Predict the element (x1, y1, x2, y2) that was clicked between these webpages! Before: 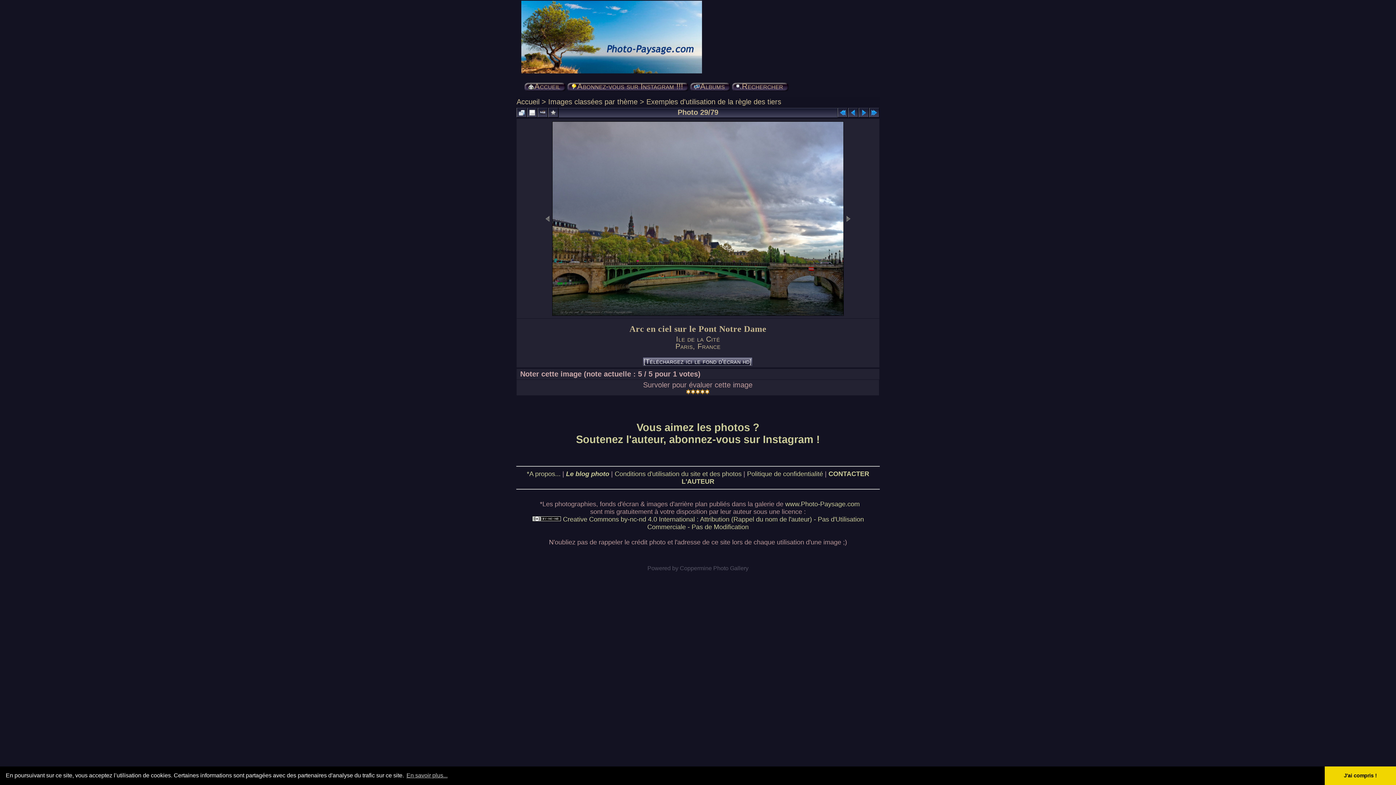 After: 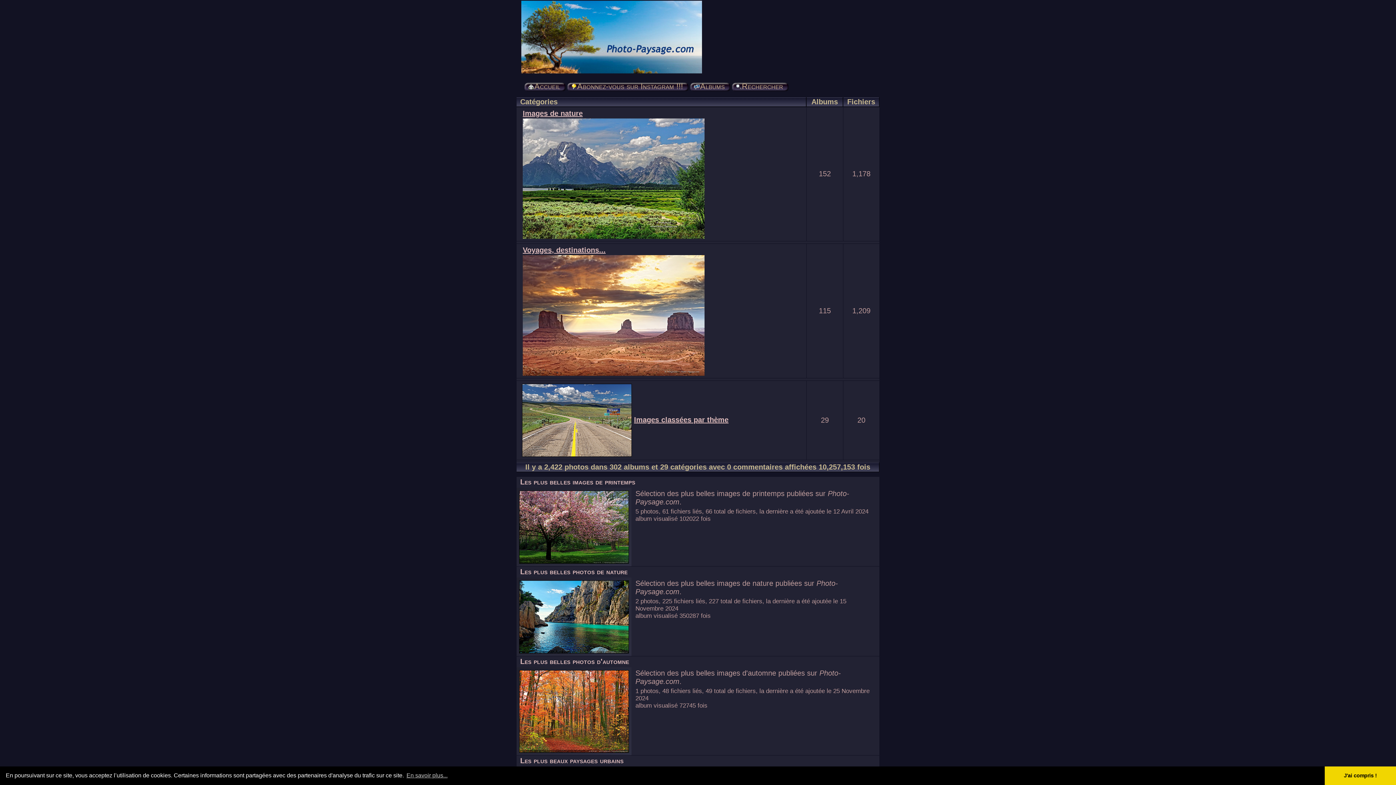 Action: label: www.Photo-Paysage.com bbox: (785, 500, 860, 508)